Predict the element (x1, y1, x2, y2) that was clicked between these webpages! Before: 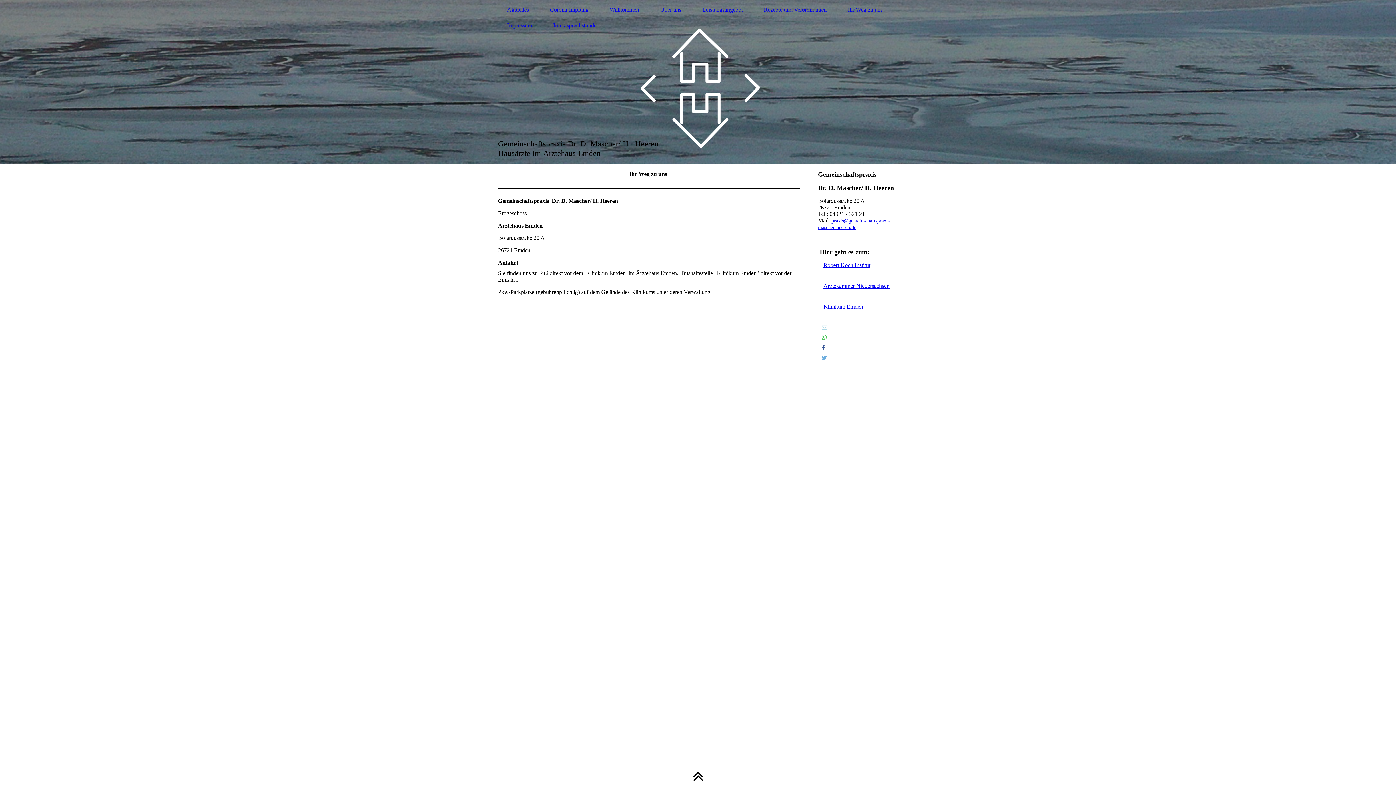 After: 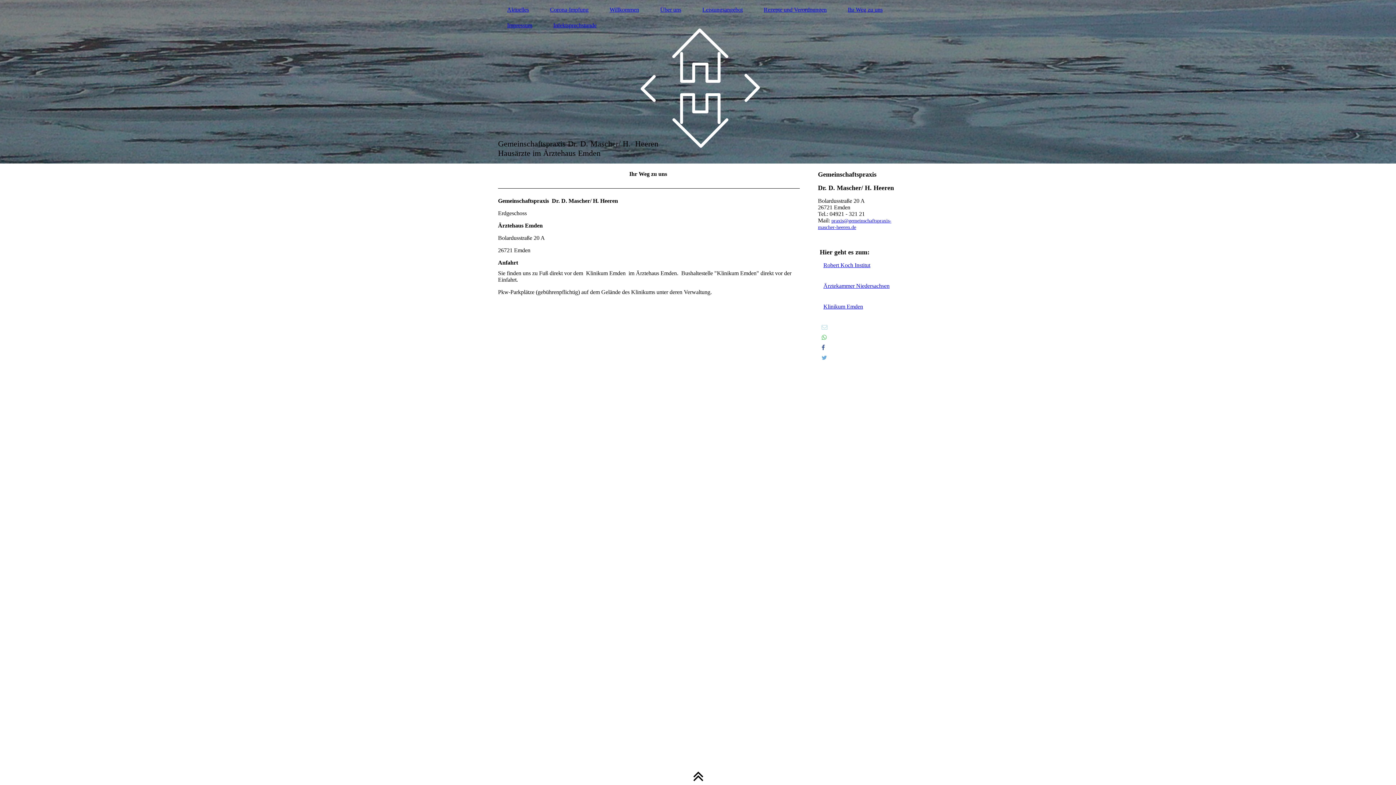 Action: bbox: (818, 277, 895, 294) label: Ärztekammer Niedersachsen